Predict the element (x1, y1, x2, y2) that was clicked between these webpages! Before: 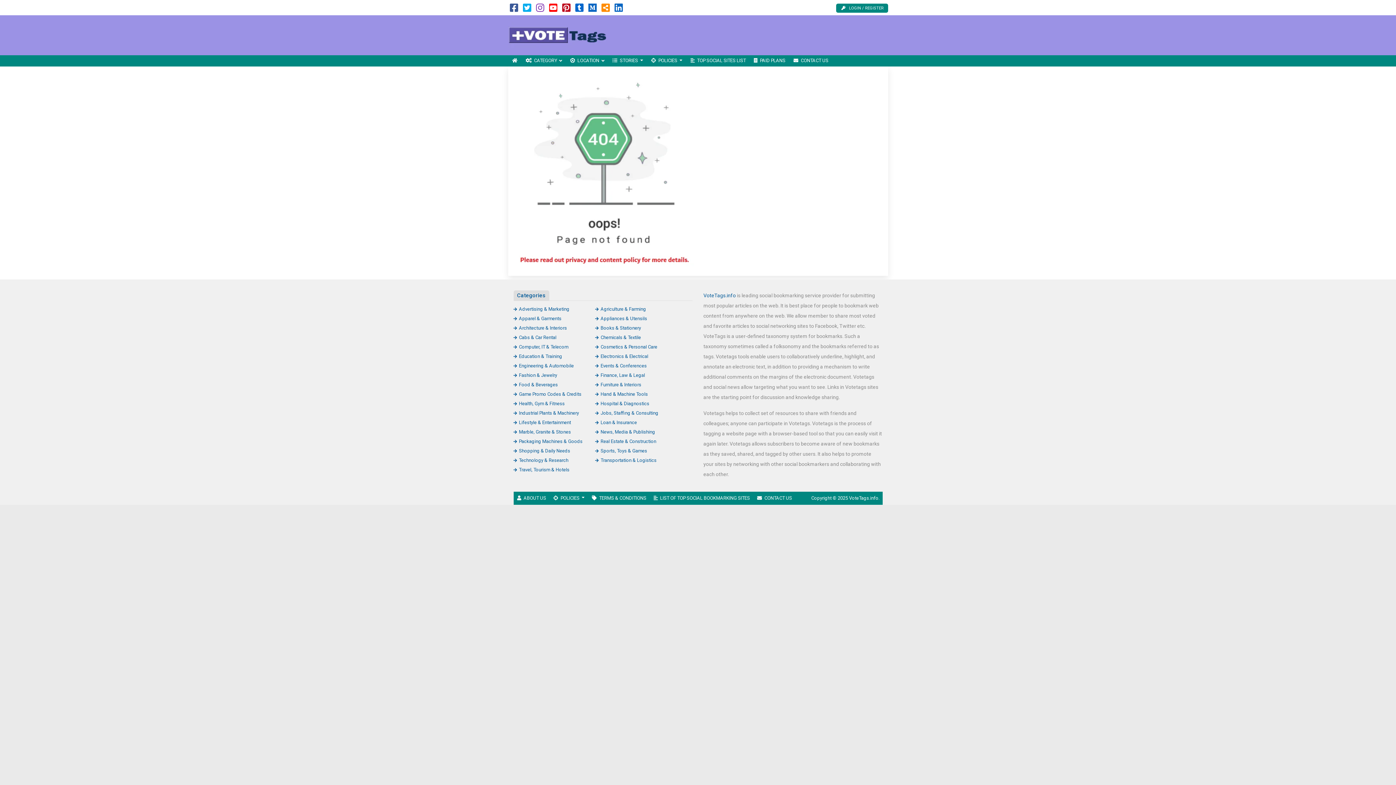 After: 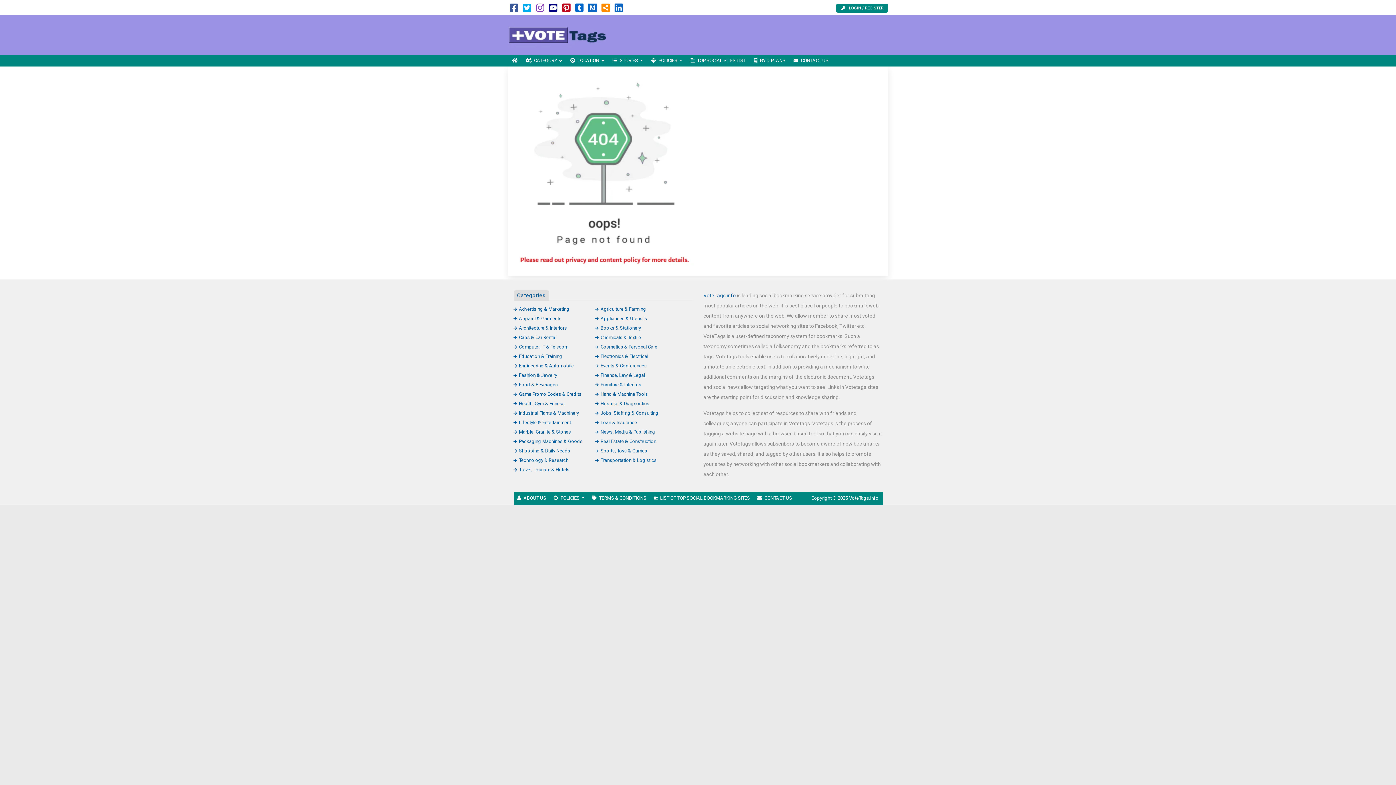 Action: bbox: (549, 6, 557, 12)